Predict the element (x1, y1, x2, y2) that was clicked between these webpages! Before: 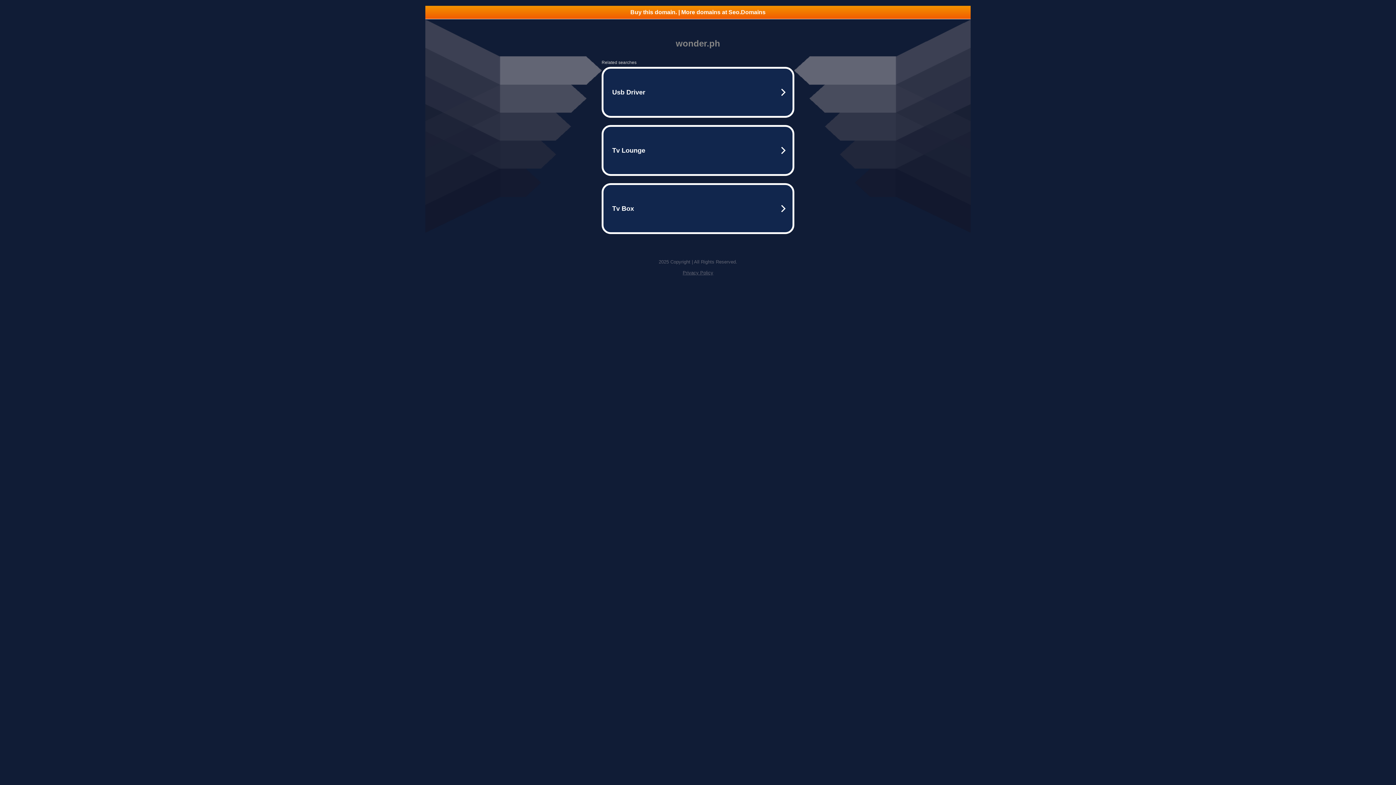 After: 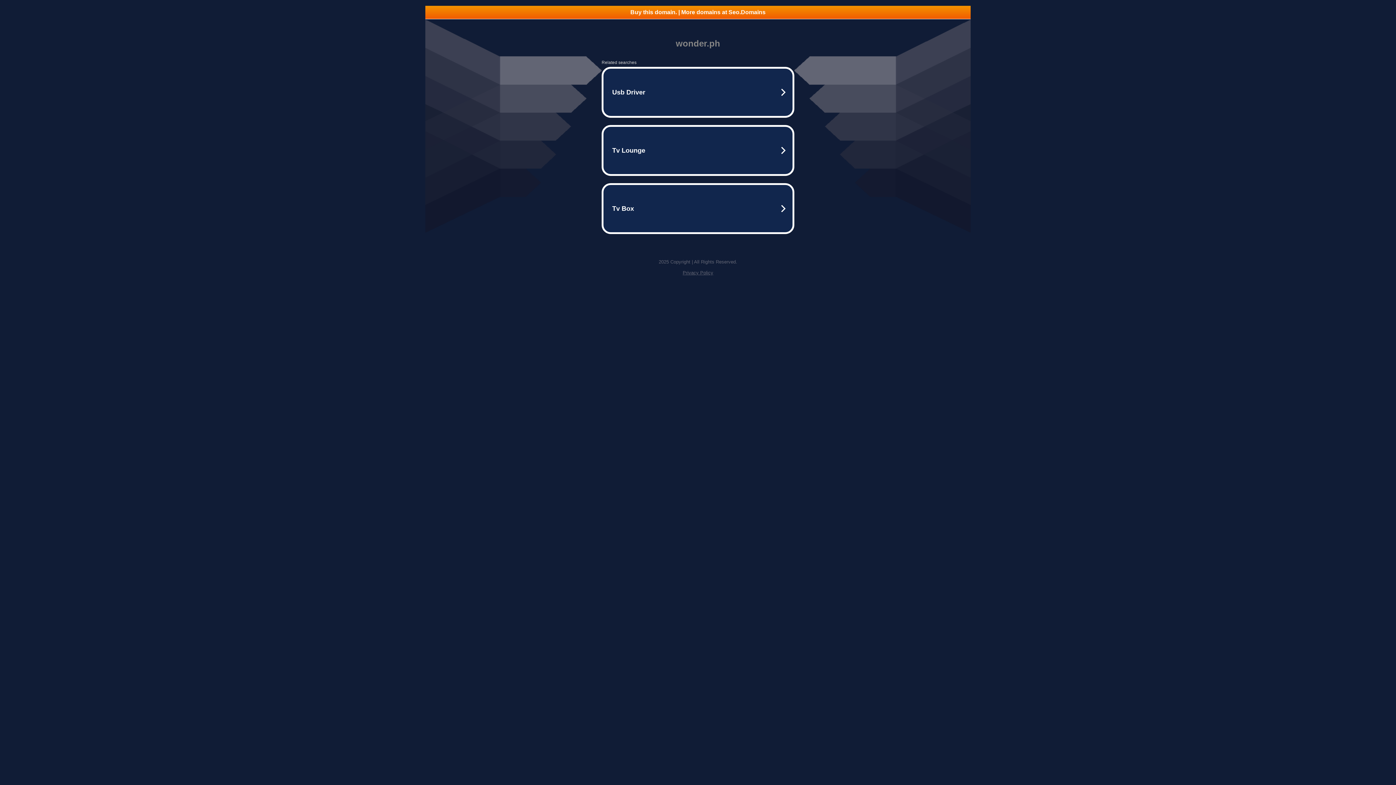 Action: bbox: (682, 270, 713, 275) label: Privacy Policy